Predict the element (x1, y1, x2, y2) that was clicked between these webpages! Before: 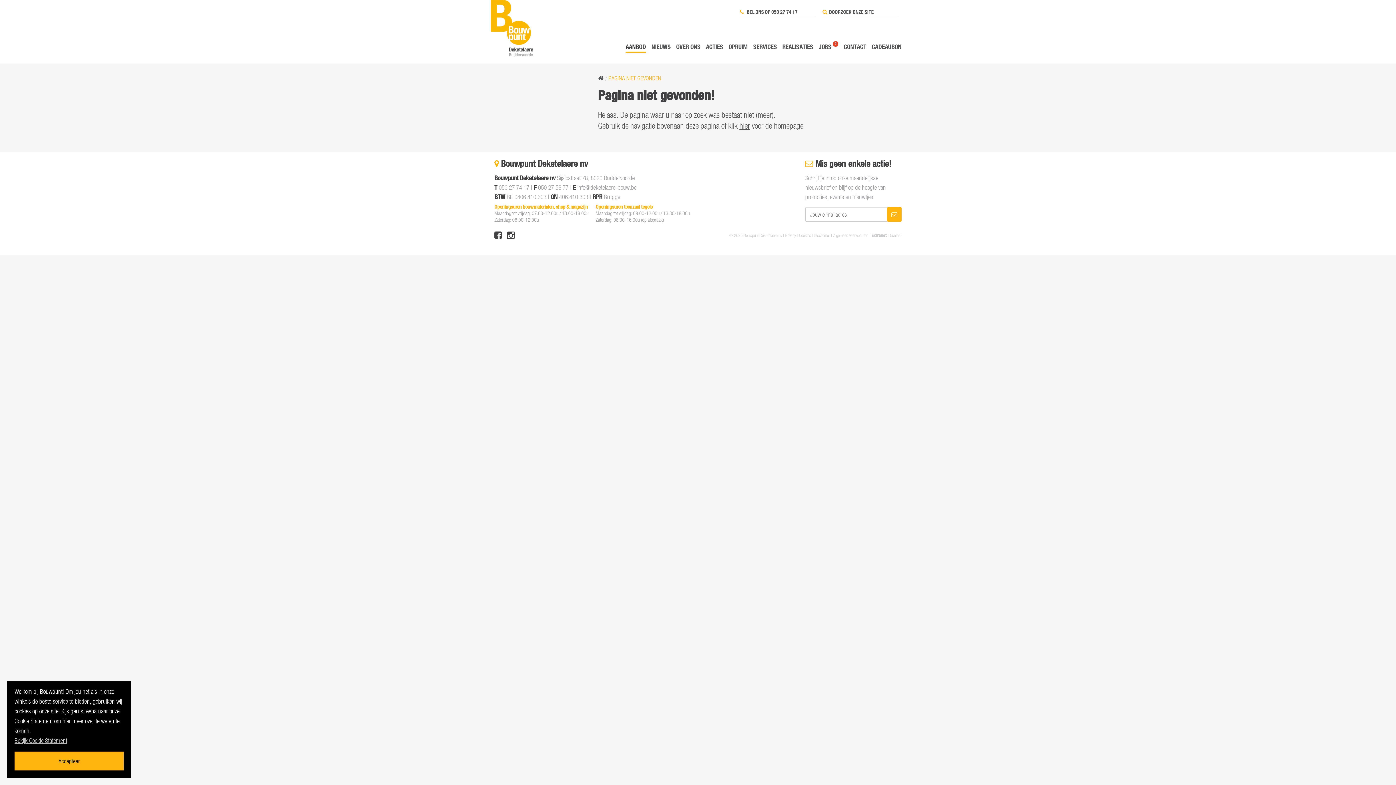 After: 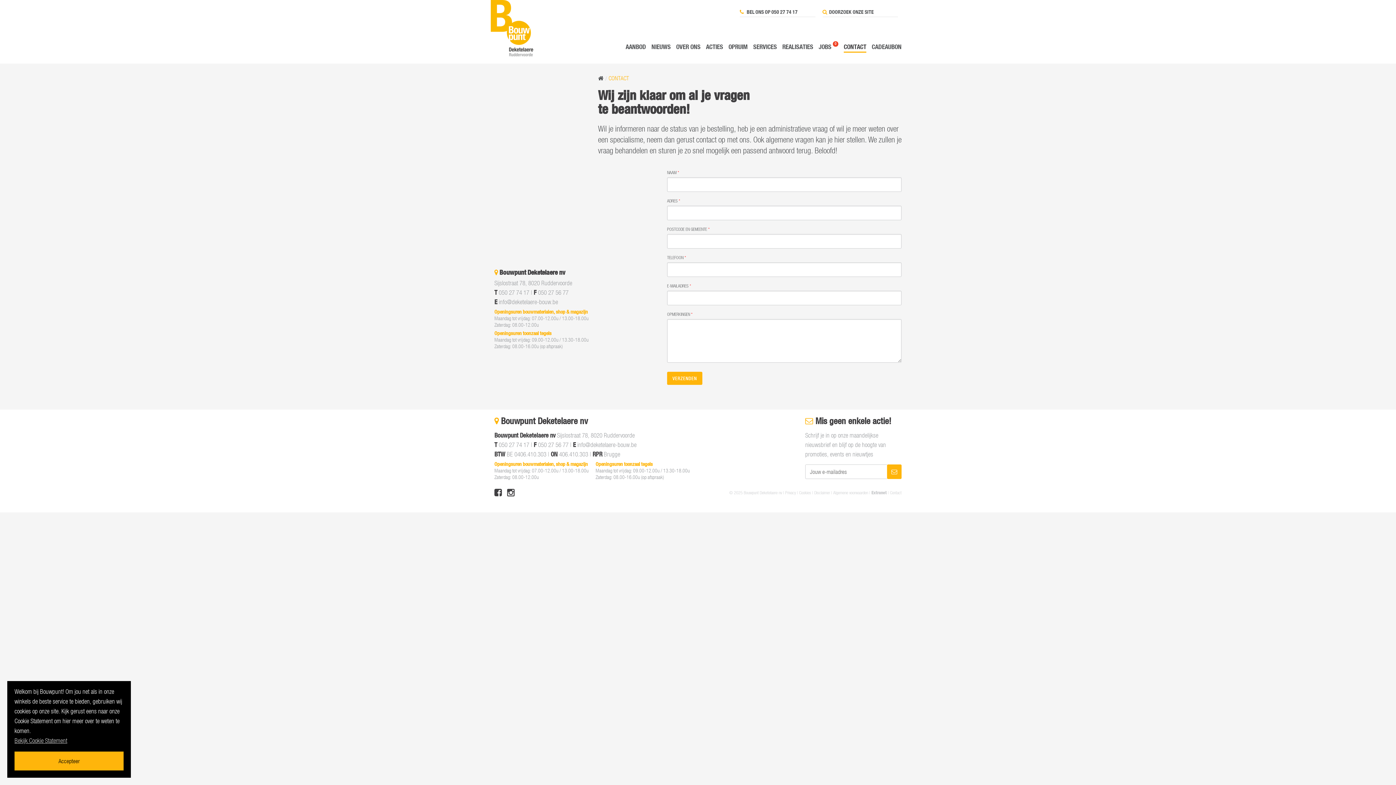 Action: label: CONTACT bbox: (844, 42, 866, 52)